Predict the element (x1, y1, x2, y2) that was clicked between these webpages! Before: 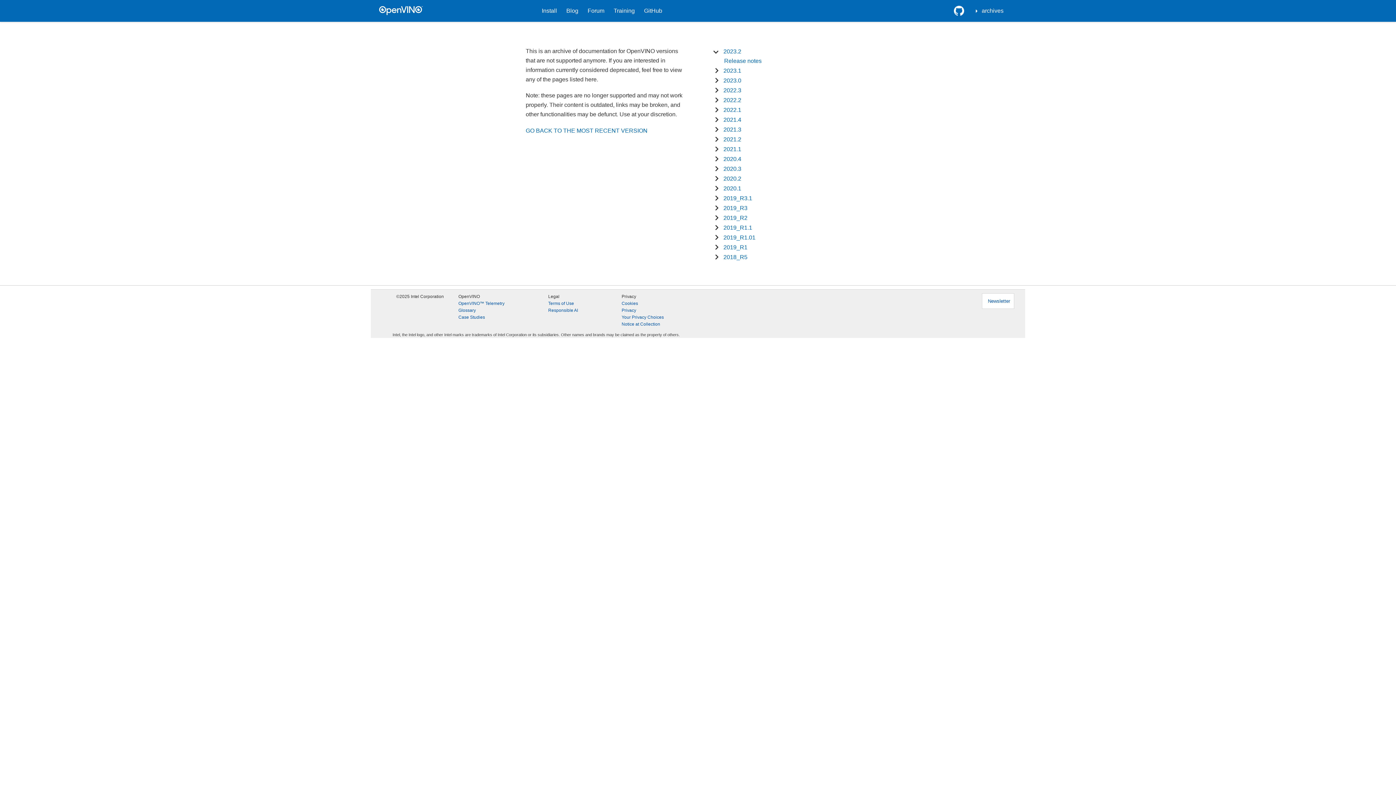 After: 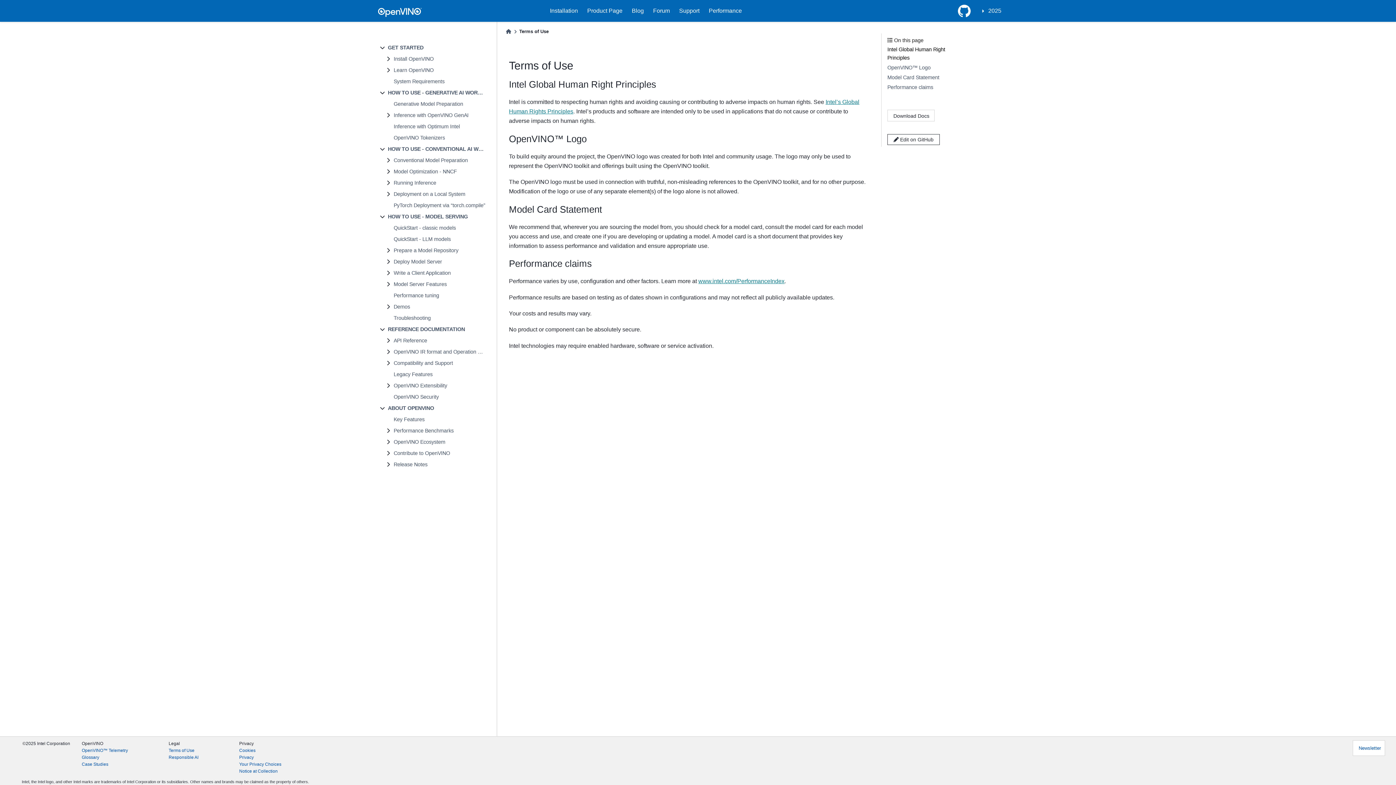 Action: bbox: (548, 300, 574, 307) label: Terms of Use